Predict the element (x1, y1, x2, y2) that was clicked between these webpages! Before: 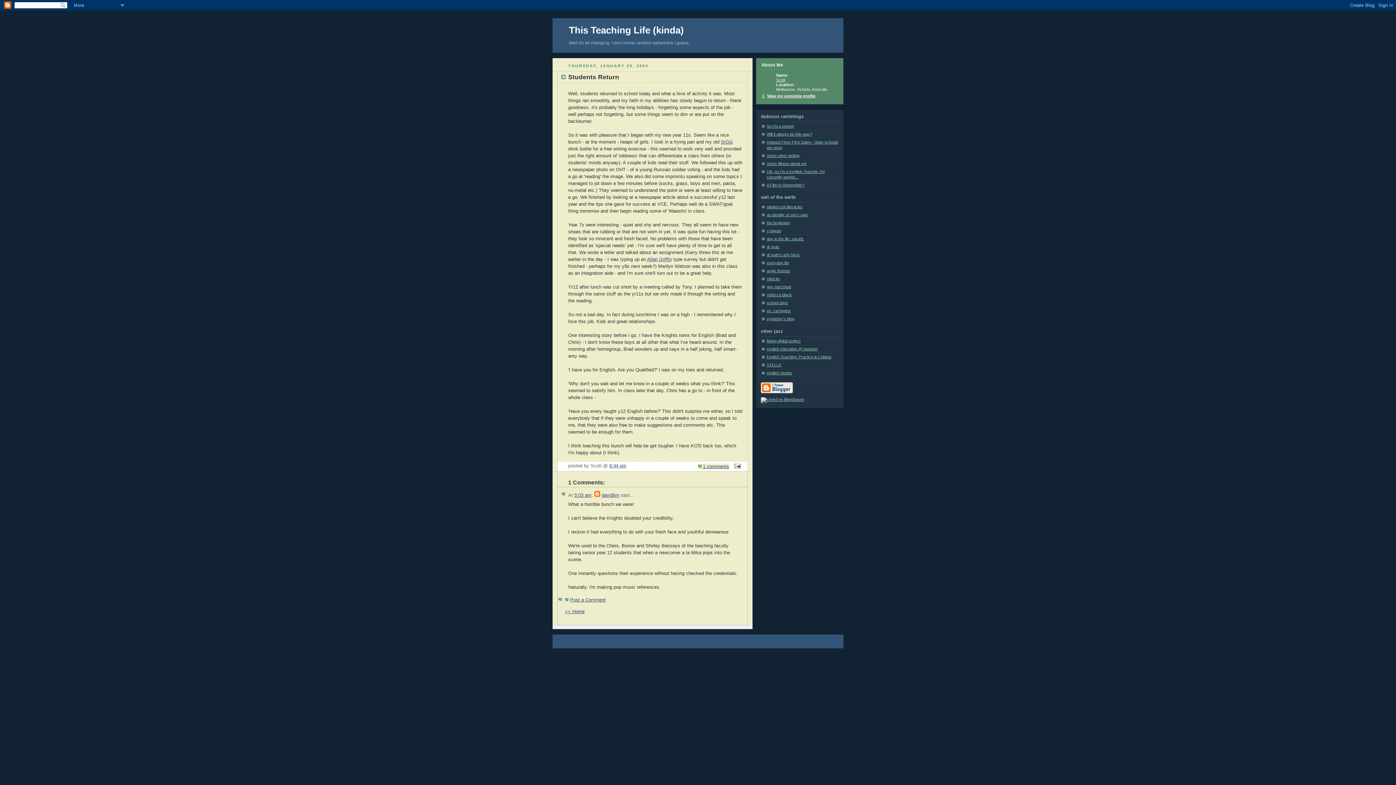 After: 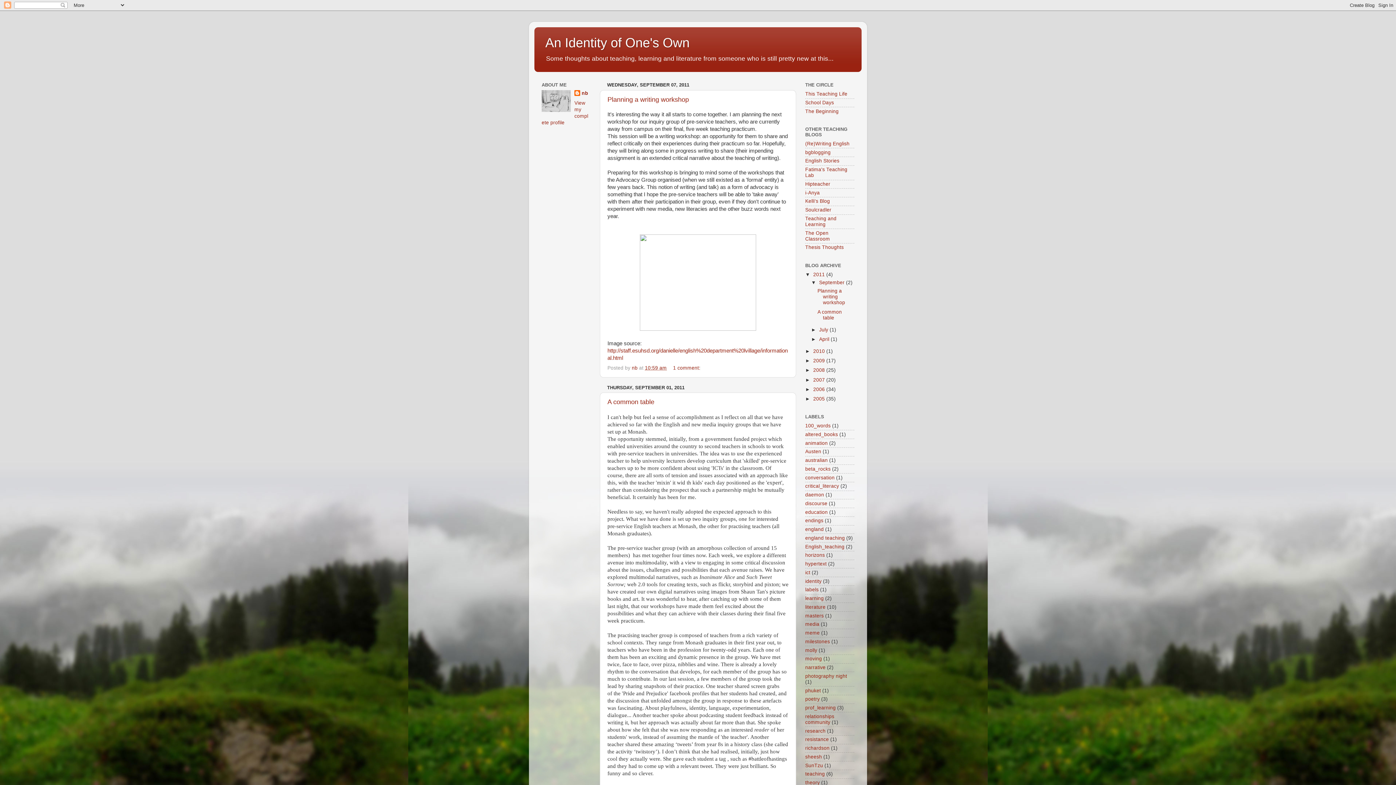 Action: label: an identity of one's own bbox: (766, 212, 808, 217)